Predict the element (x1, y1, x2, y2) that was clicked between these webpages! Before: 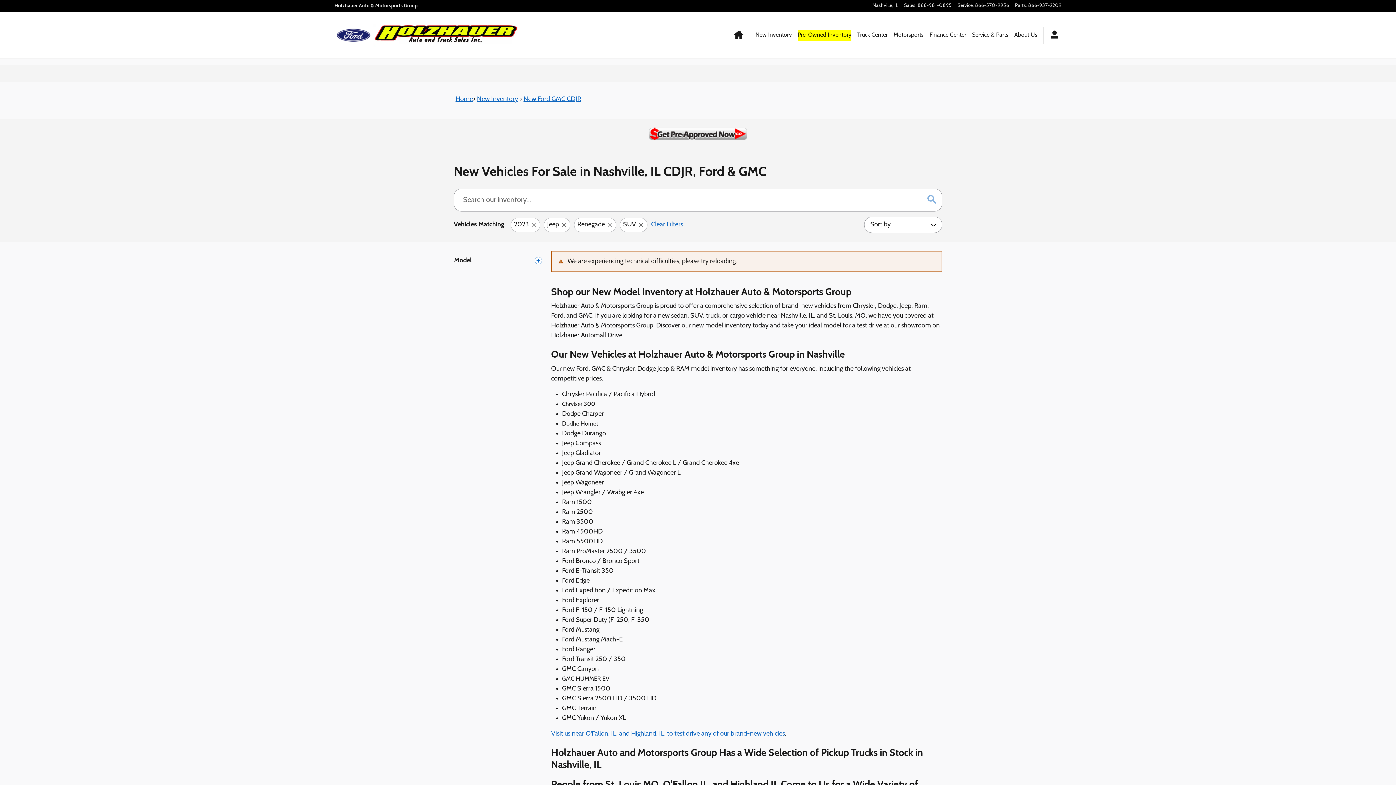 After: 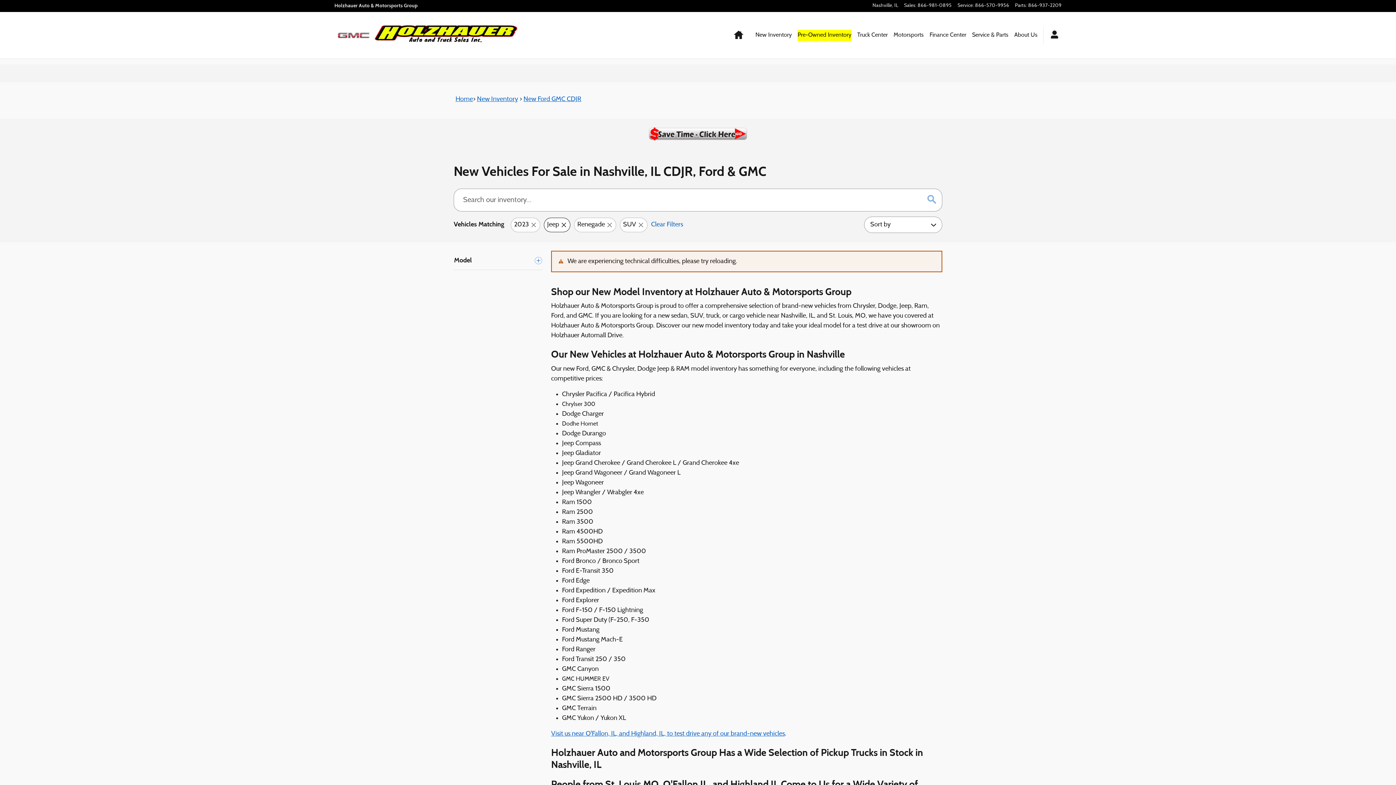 Action: label: Make: Jeep. Click to remove.  bbox: (544, 217, 570, 232)